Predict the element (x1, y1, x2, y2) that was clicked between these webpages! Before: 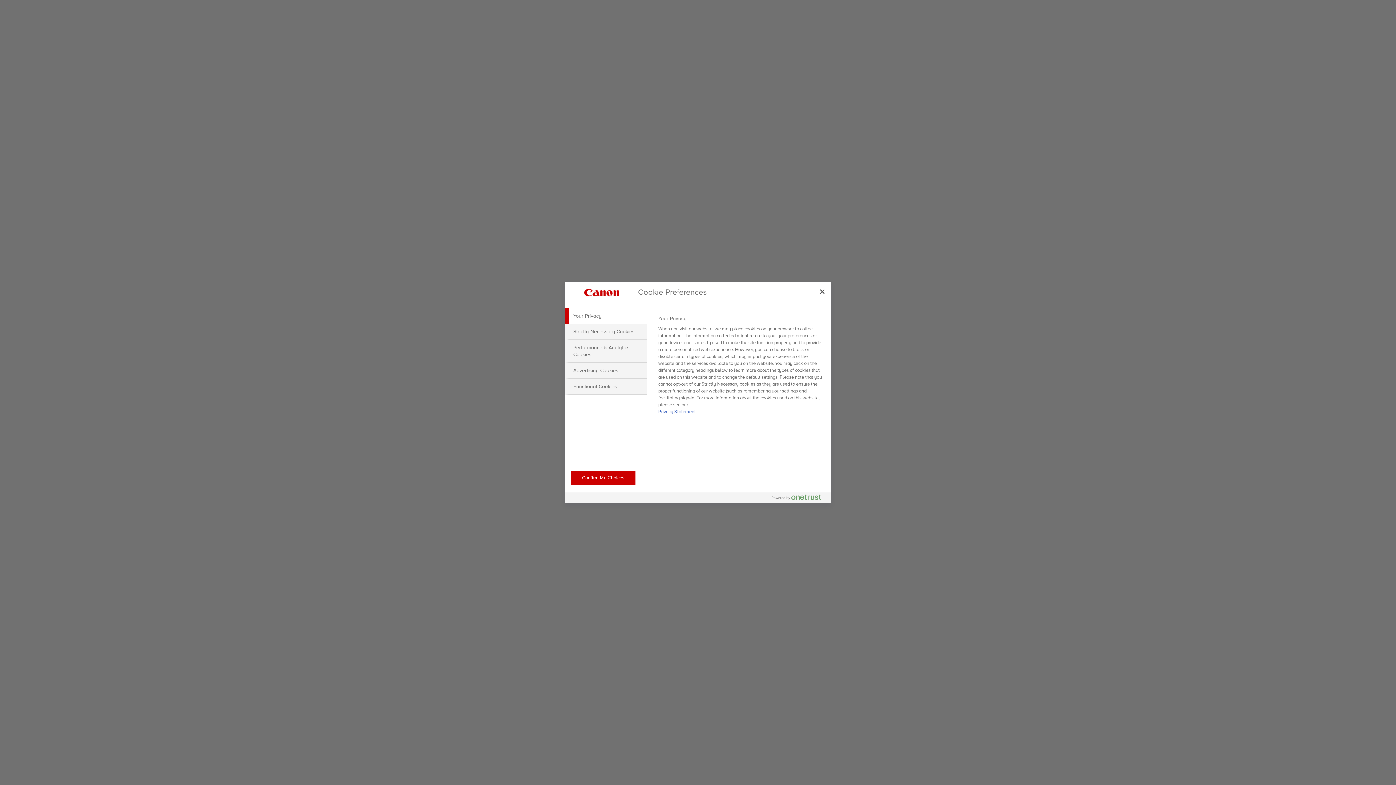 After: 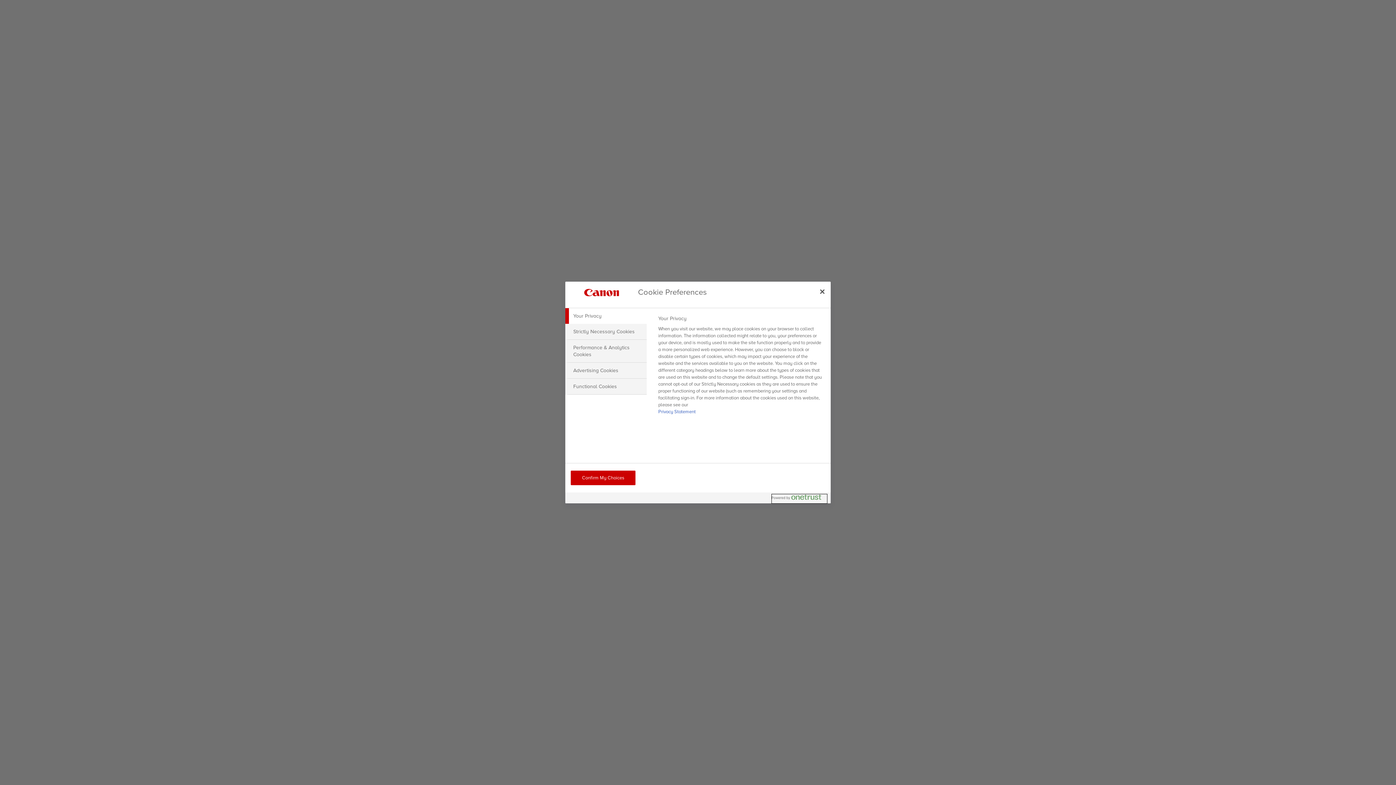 Action: label: Powered by OneTrust Opens in a new Tab bbox: (772, 494, 827, 503)